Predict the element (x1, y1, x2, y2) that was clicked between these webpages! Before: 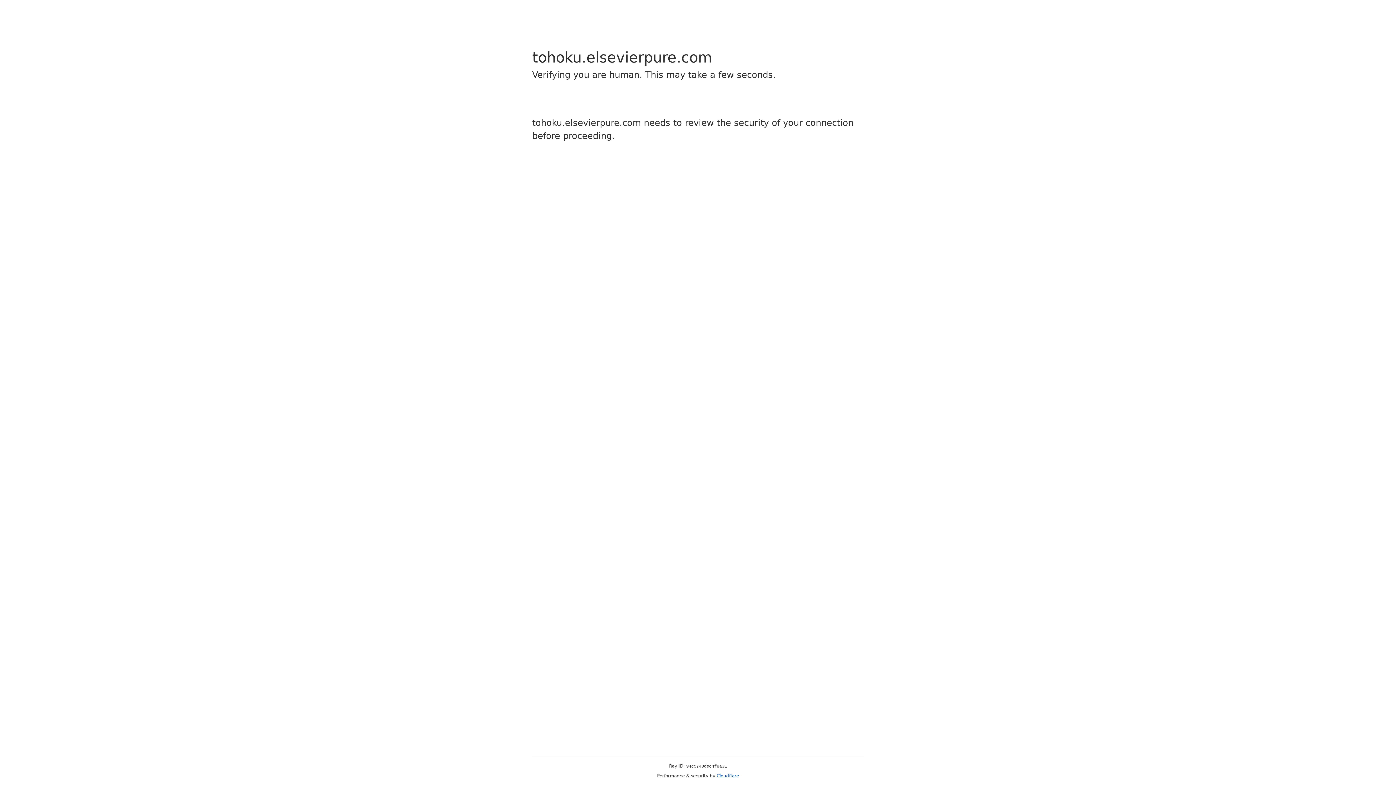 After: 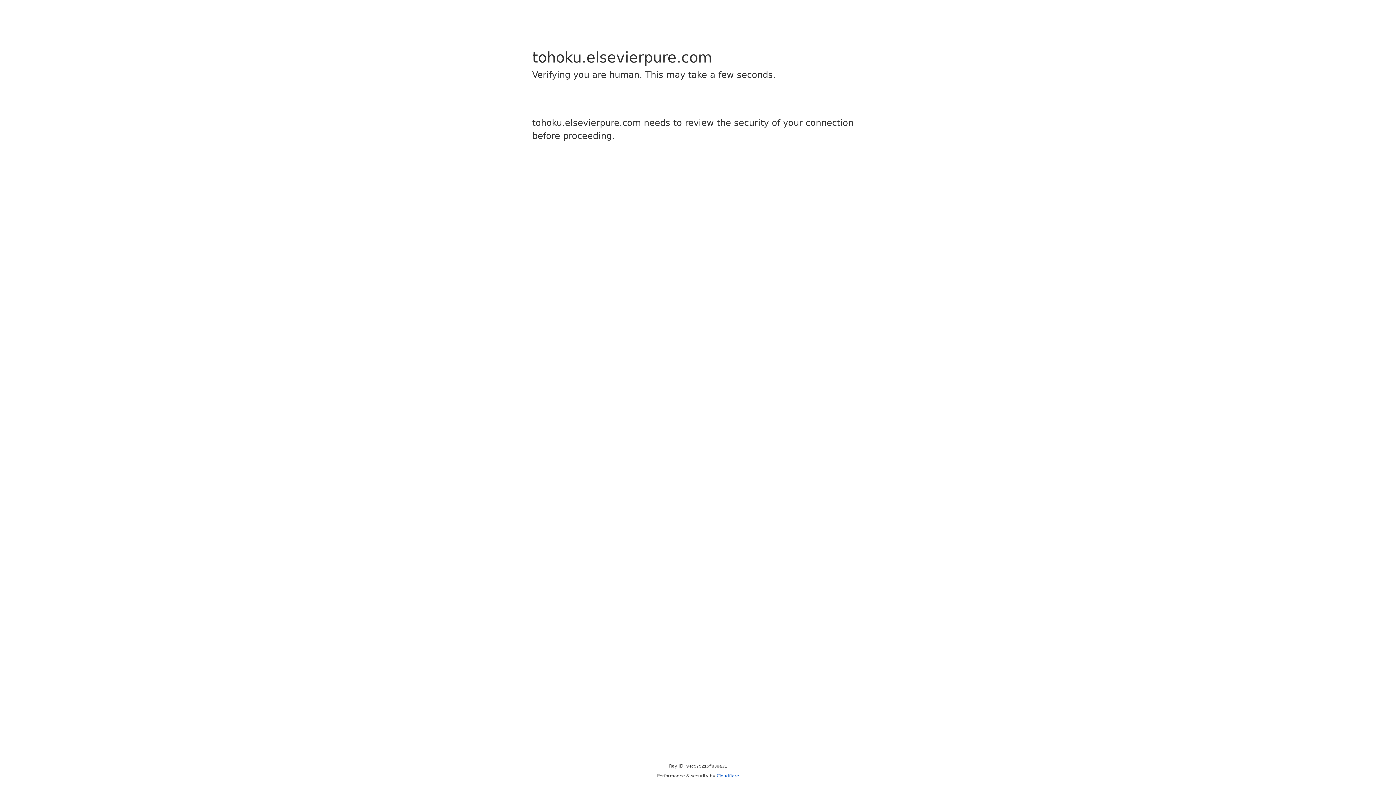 Action: label: Cloudflare bbox: (716, 773, 739, 778)